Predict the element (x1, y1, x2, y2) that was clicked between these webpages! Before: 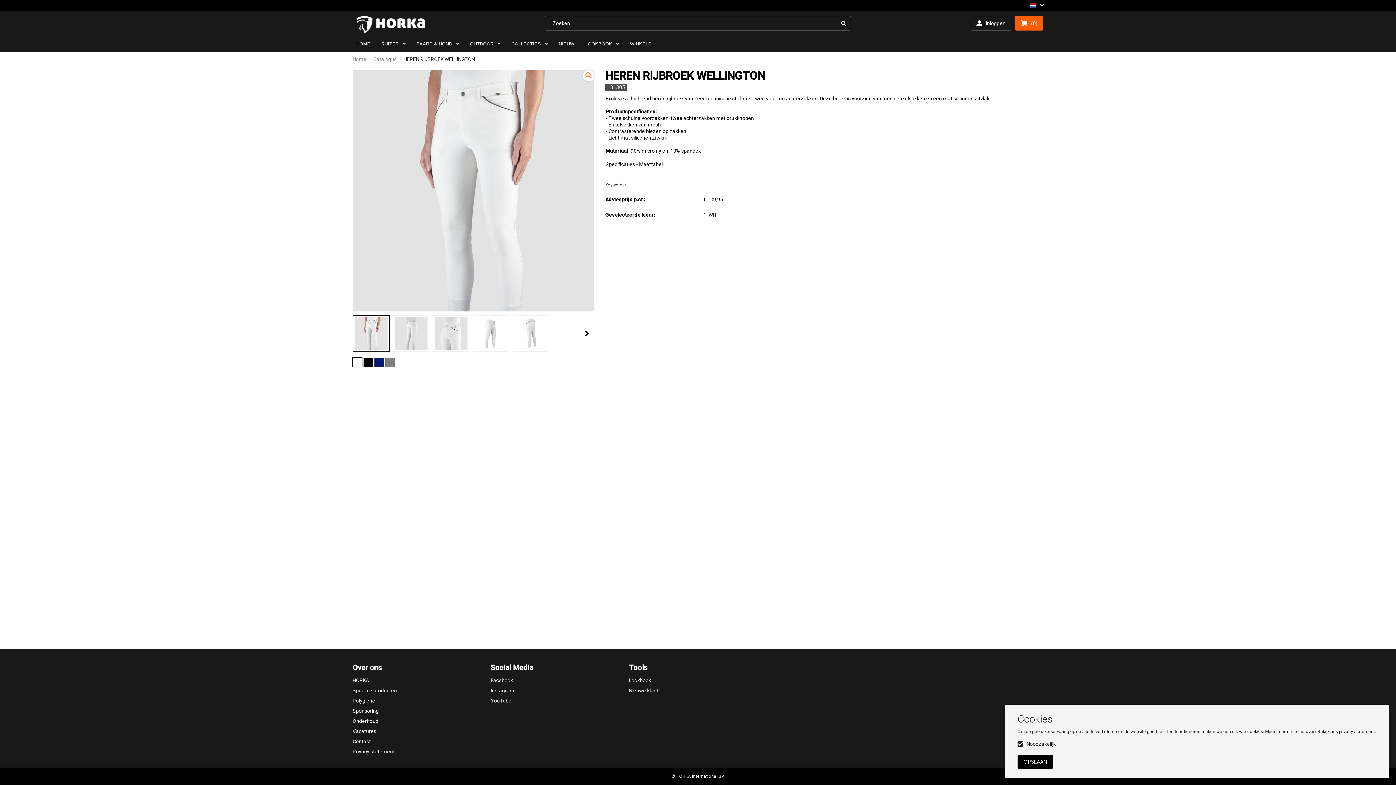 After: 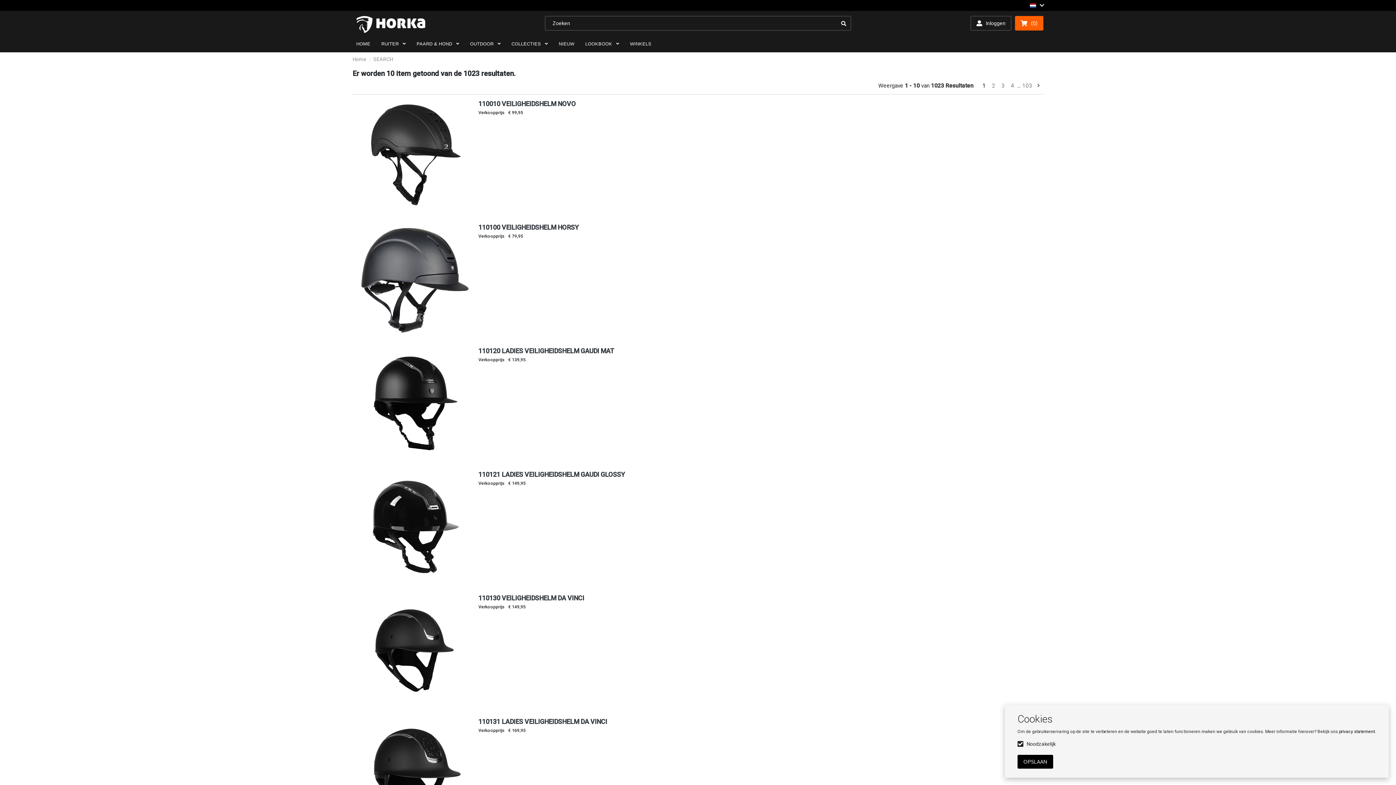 Action: bbox: (837, 16, 850, 30)